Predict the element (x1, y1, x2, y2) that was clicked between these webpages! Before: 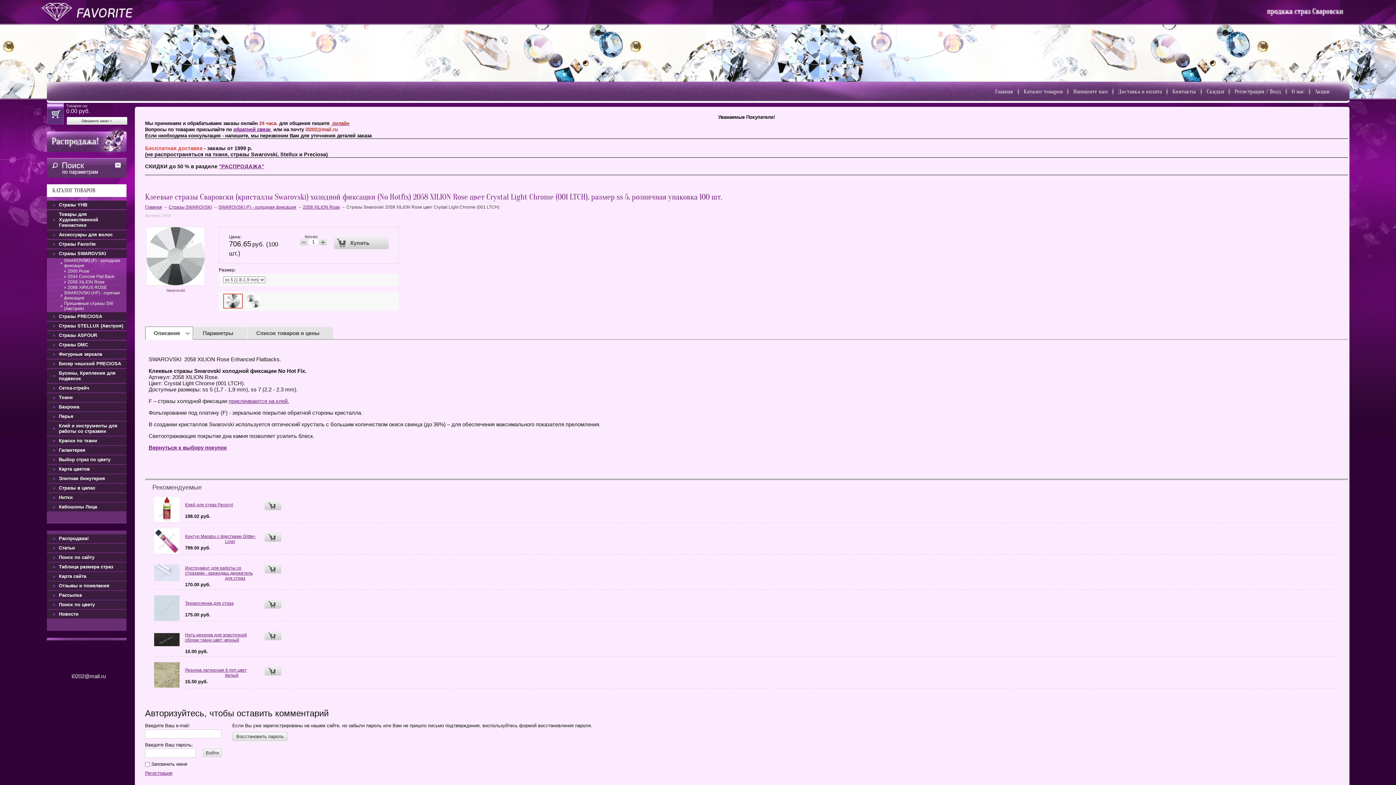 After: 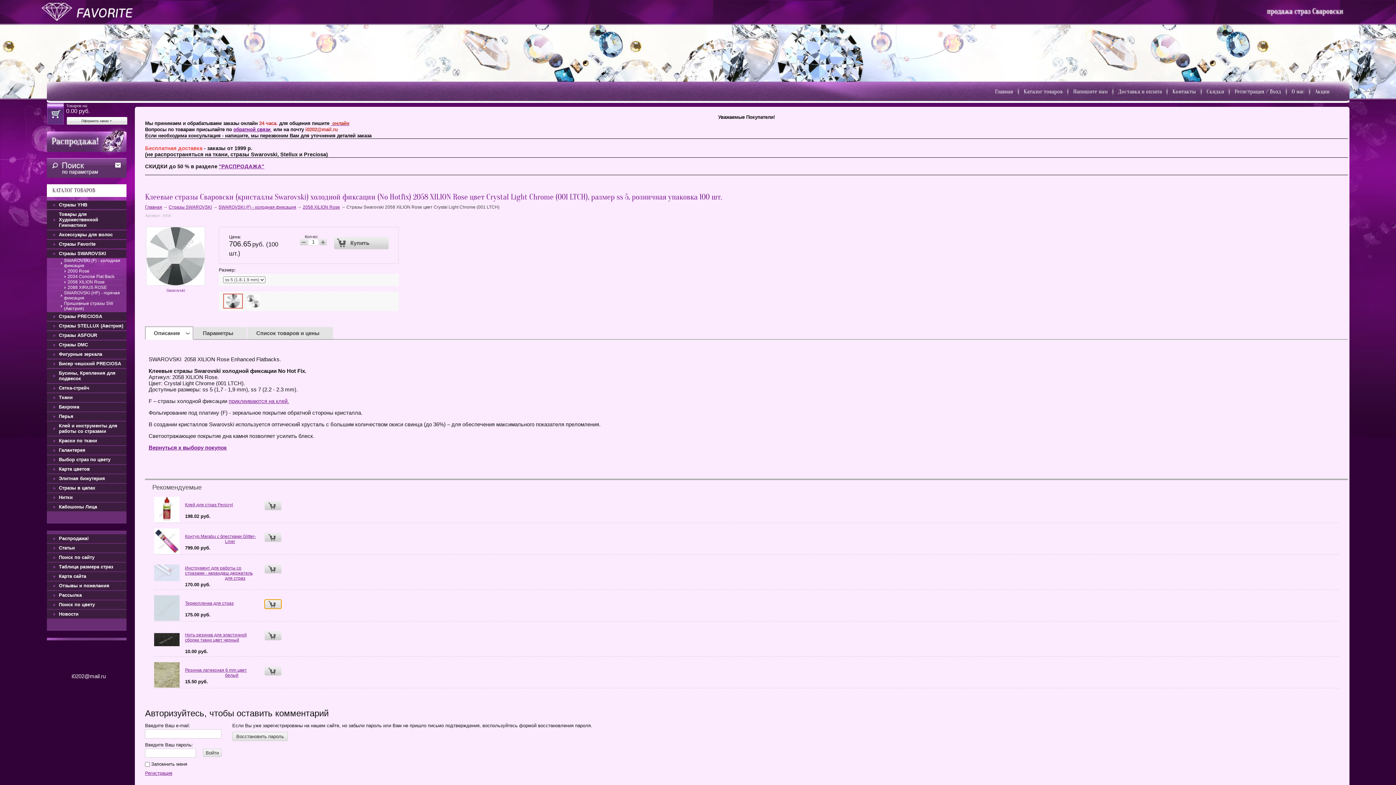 Action: bbox: (264, 600, 281, 609)